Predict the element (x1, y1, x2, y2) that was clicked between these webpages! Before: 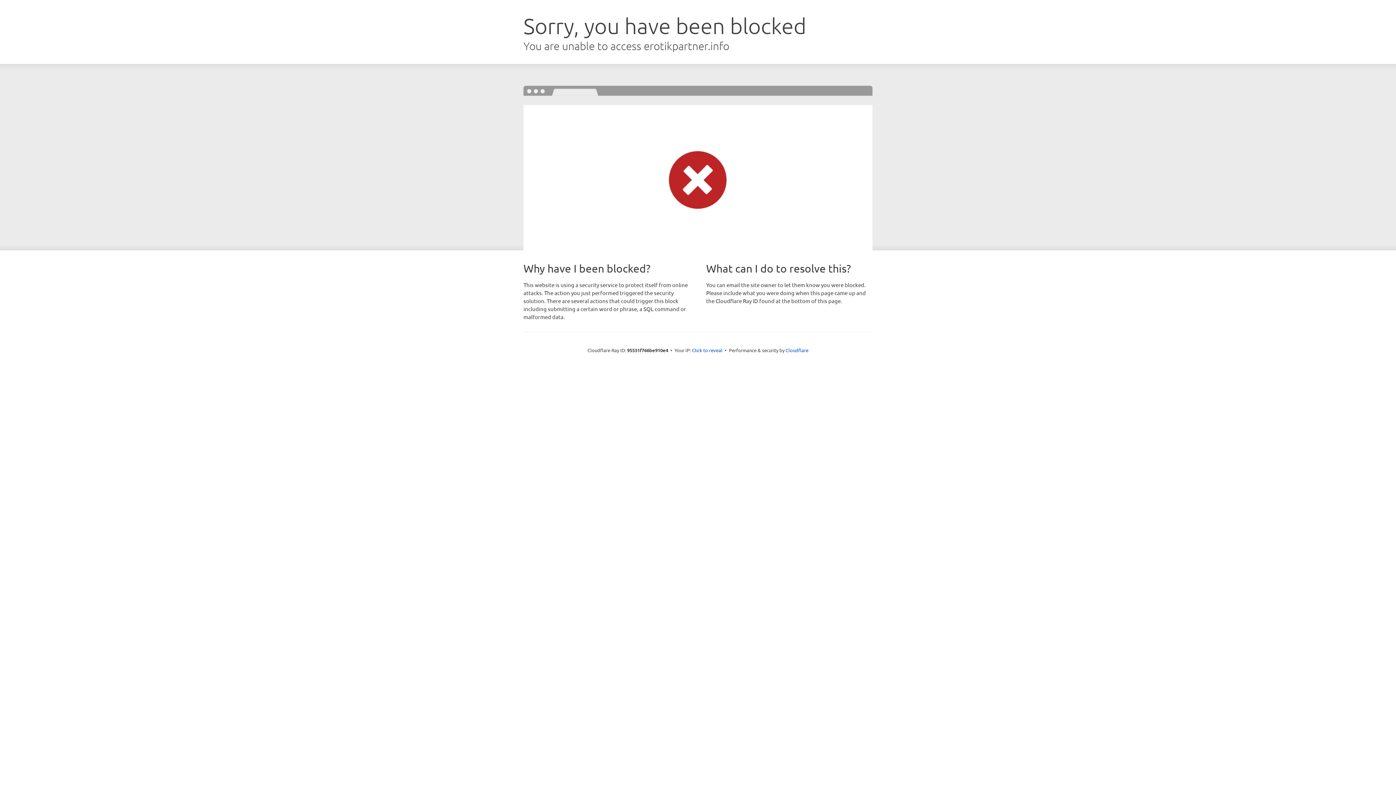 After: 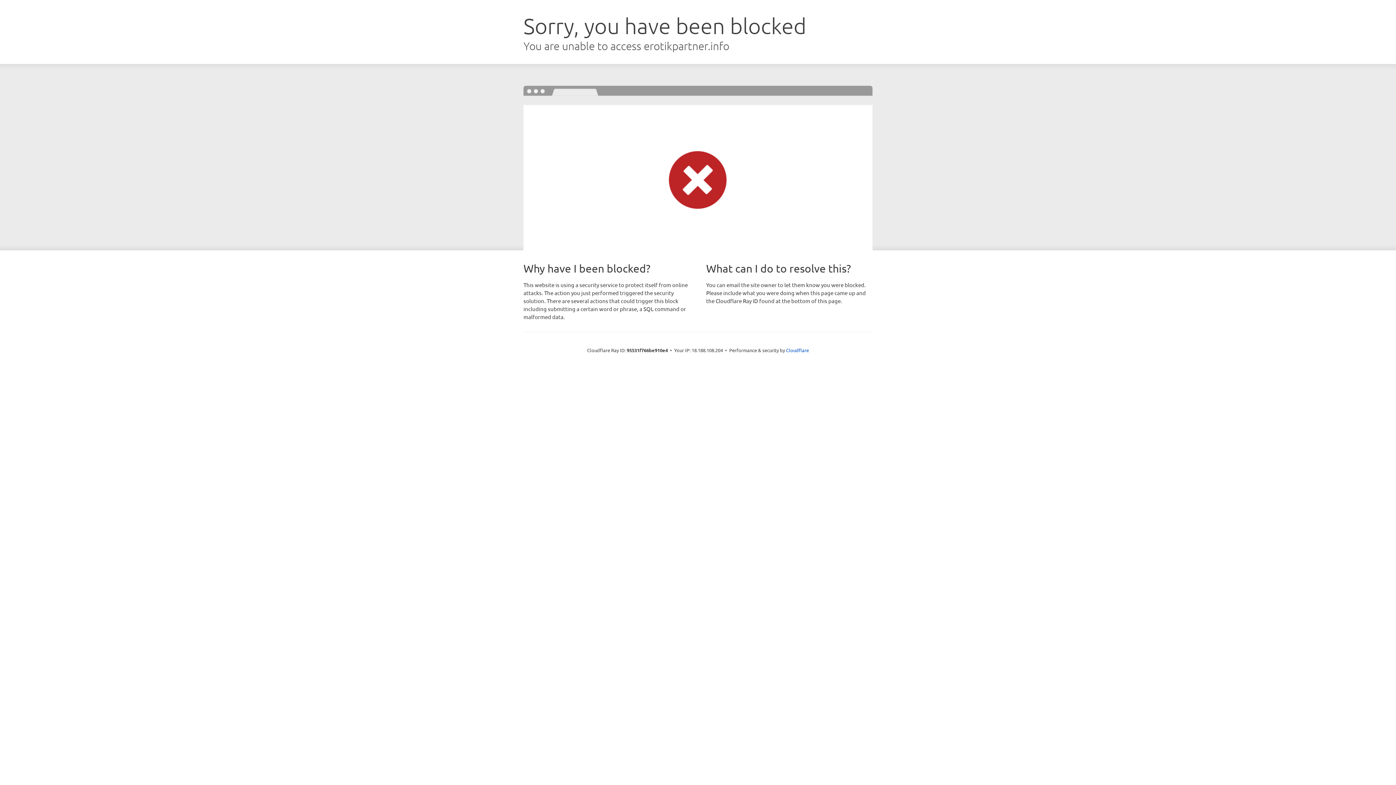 Action: bbox: (692, 346, 722, 353) label: Click to reveal